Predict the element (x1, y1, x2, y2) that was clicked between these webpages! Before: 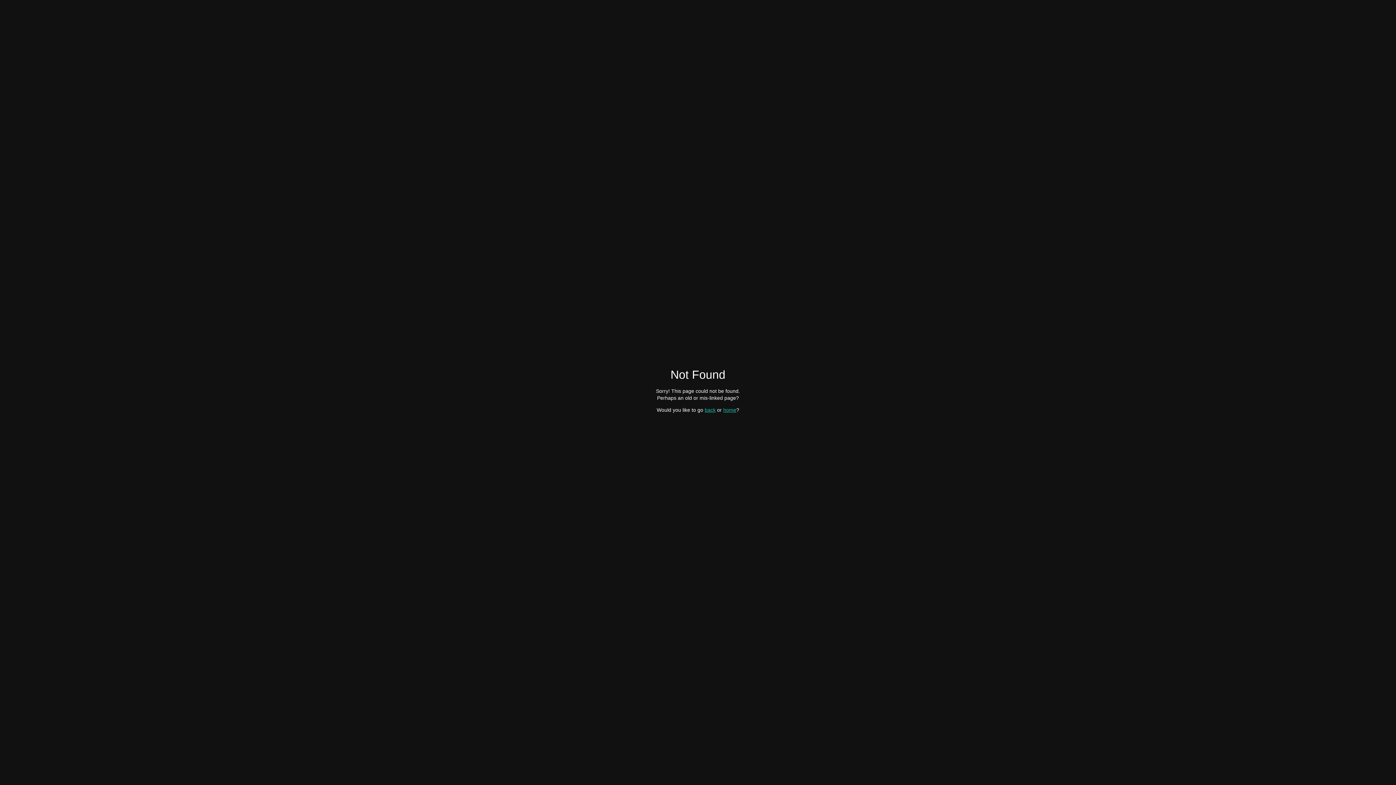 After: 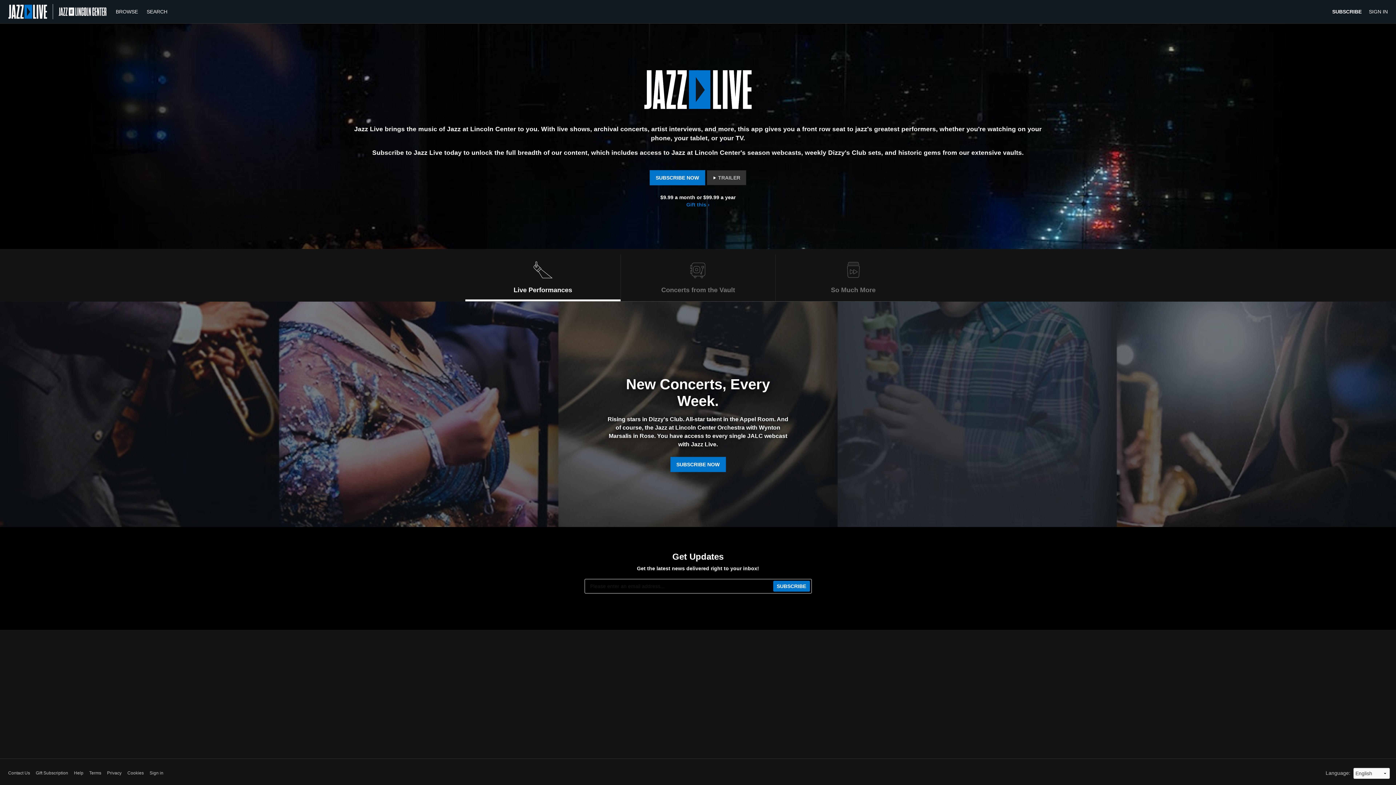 Action: bbox: (723, 407, 736, 412) label: home